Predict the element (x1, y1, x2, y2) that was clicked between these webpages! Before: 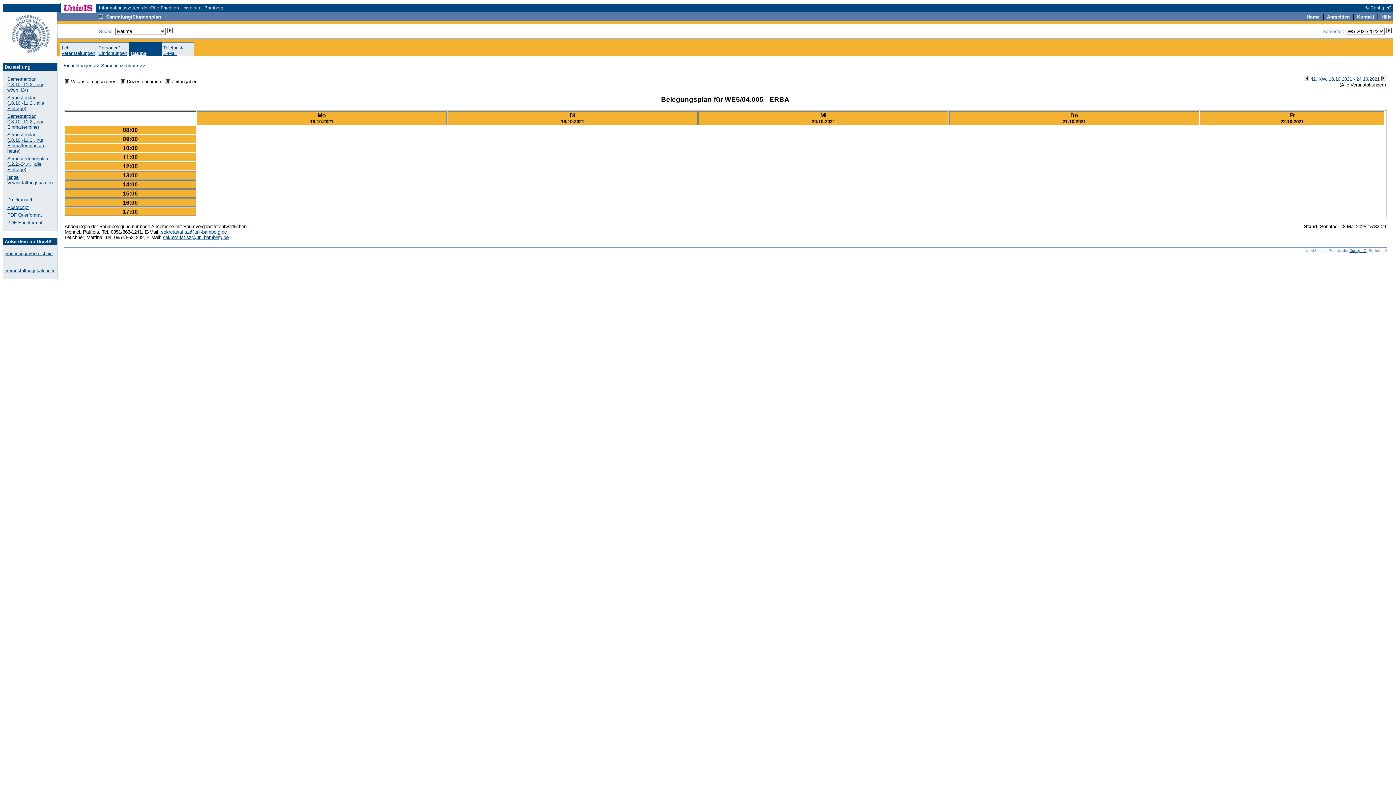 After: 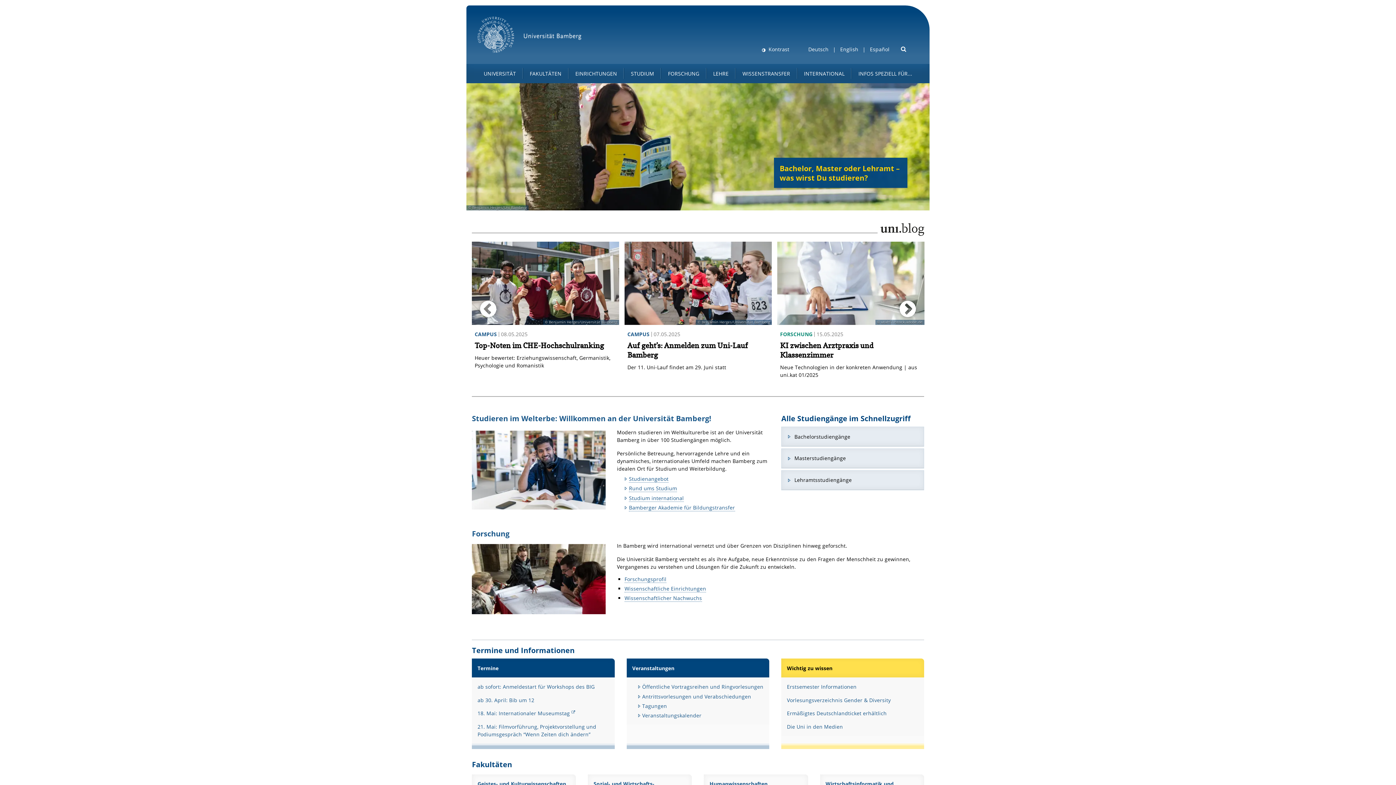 Action: bbox: (3, 50, 57, 56)